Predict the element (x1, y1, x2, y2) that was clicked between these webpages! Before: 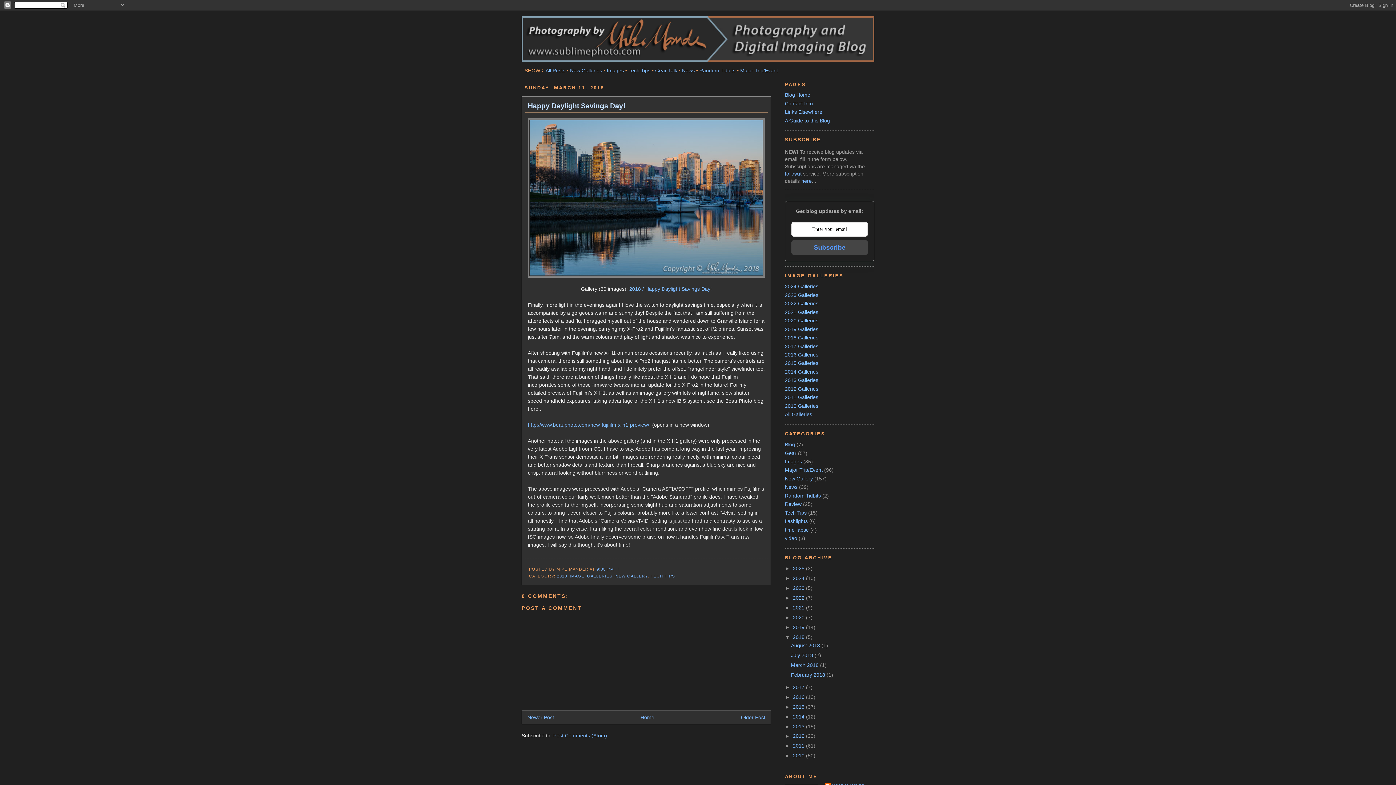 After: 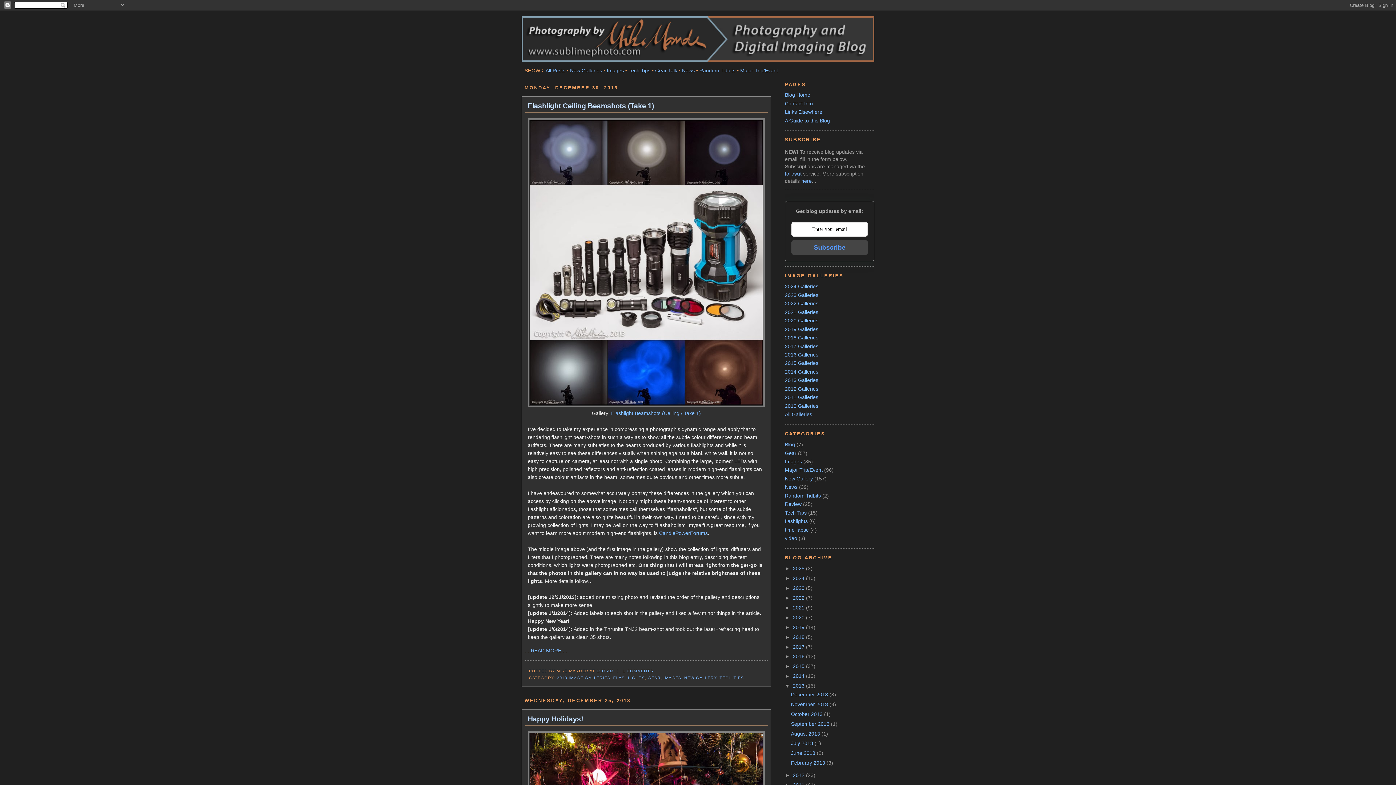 Action: label: 2013  bbox: (793, 723, 806, 729)